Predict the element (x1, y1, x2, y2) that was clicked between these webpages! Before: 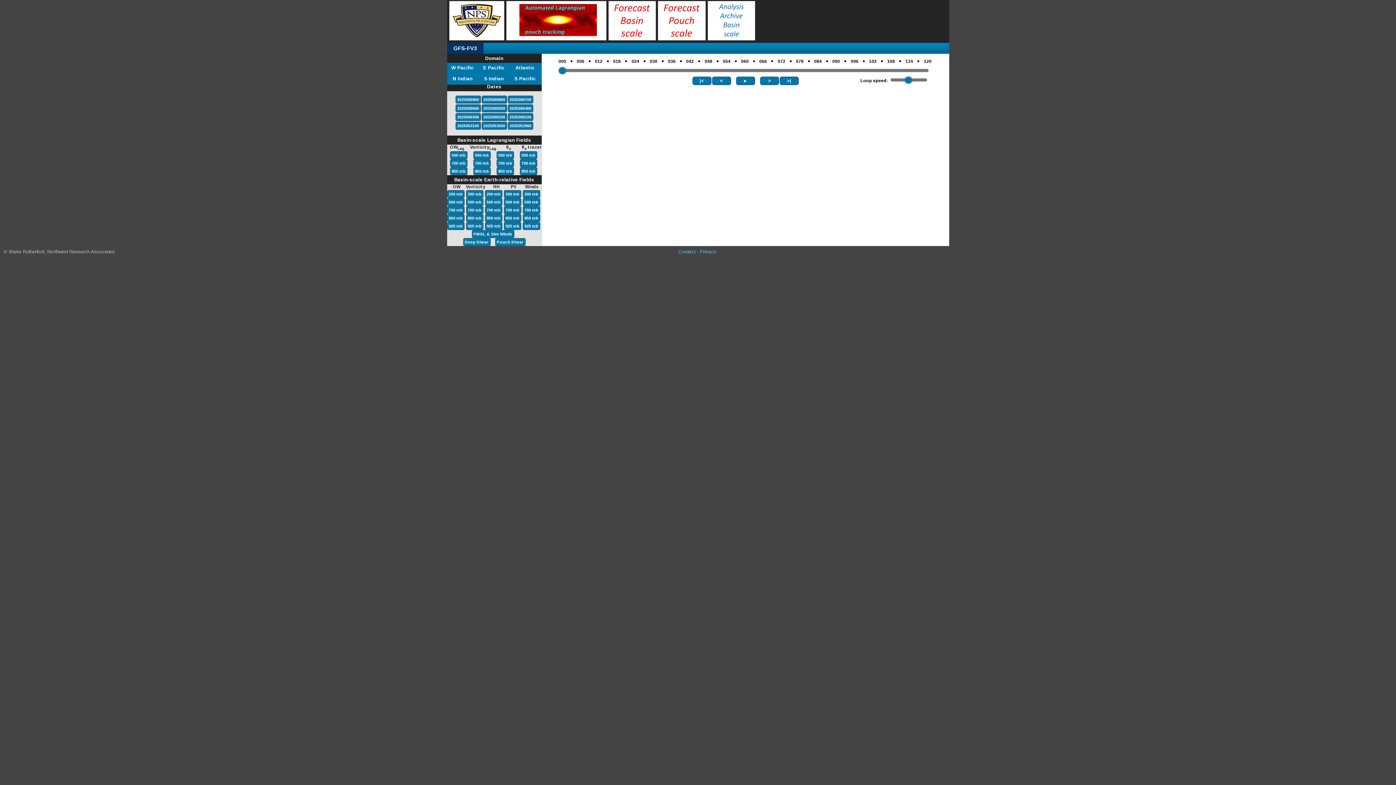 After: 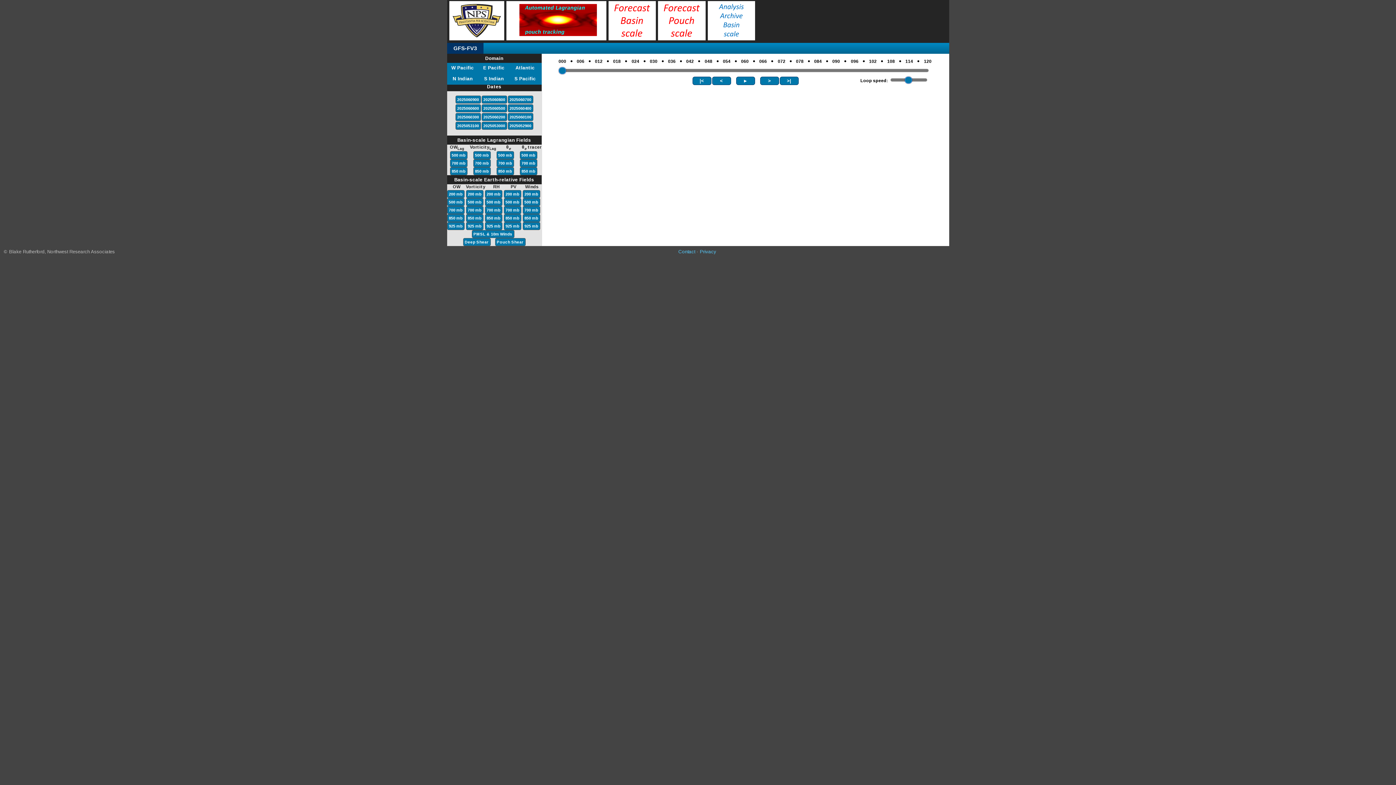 Action: label: 925 mb bbox: (504, 223, 520, 229)